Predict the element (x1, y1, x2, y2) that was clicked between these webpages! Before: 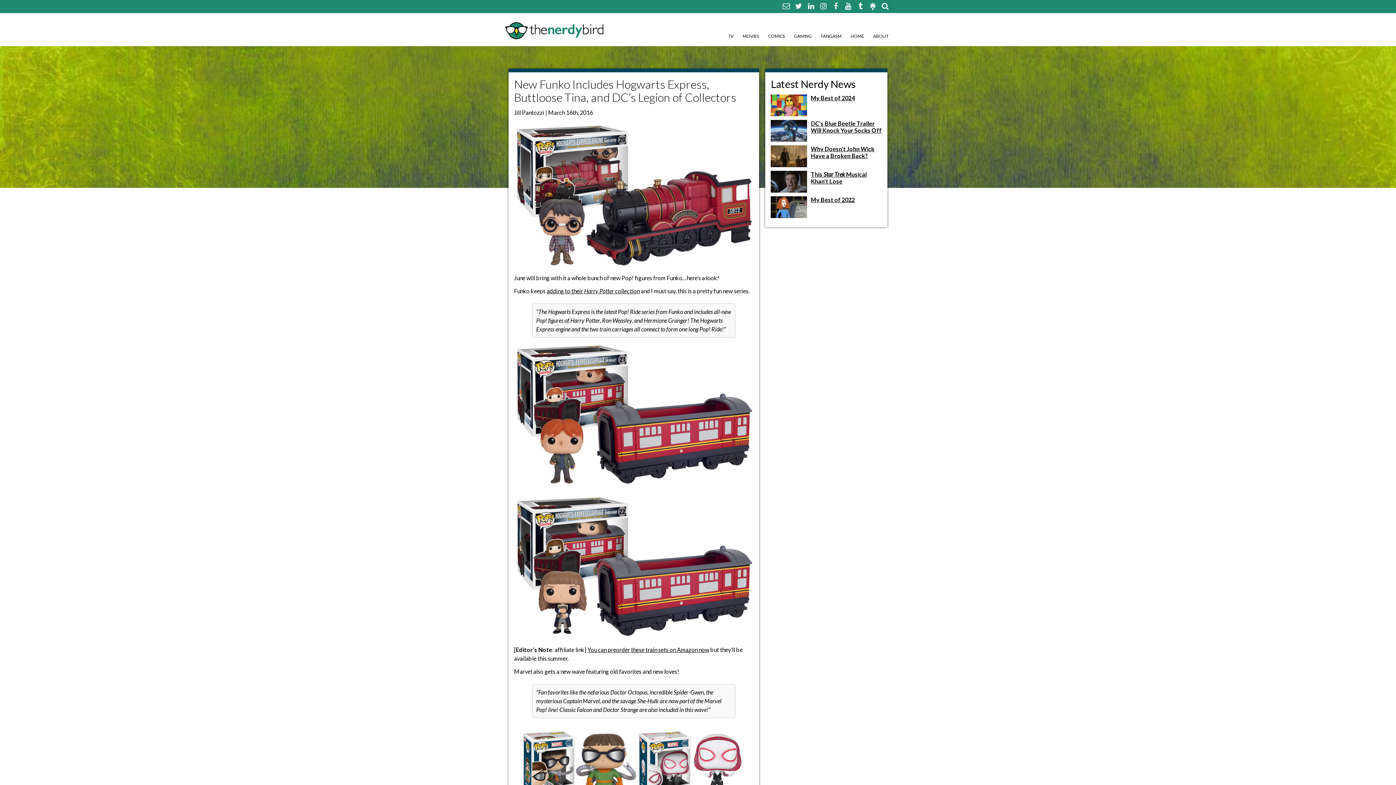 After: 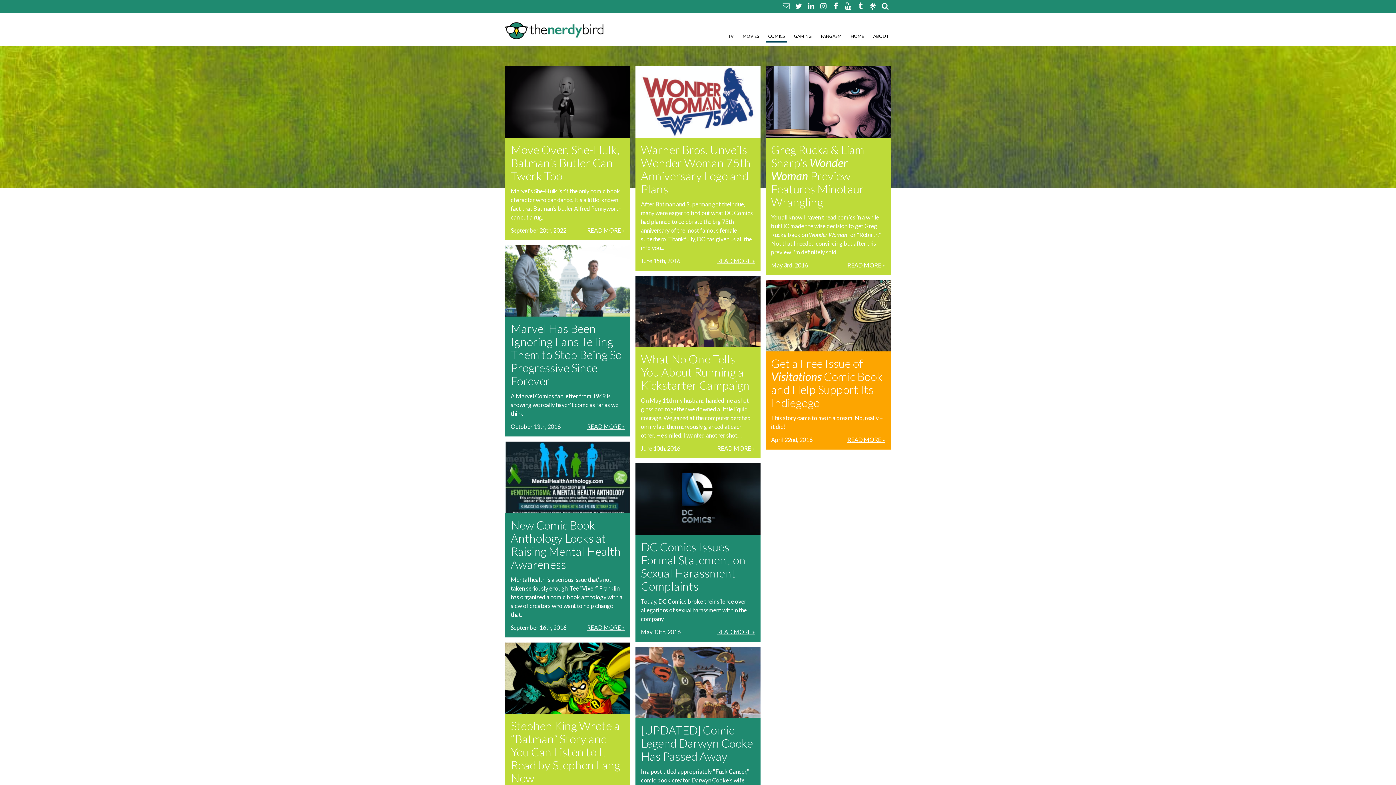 Action: label: COMICS bbox: (766, 31, 787, 42)